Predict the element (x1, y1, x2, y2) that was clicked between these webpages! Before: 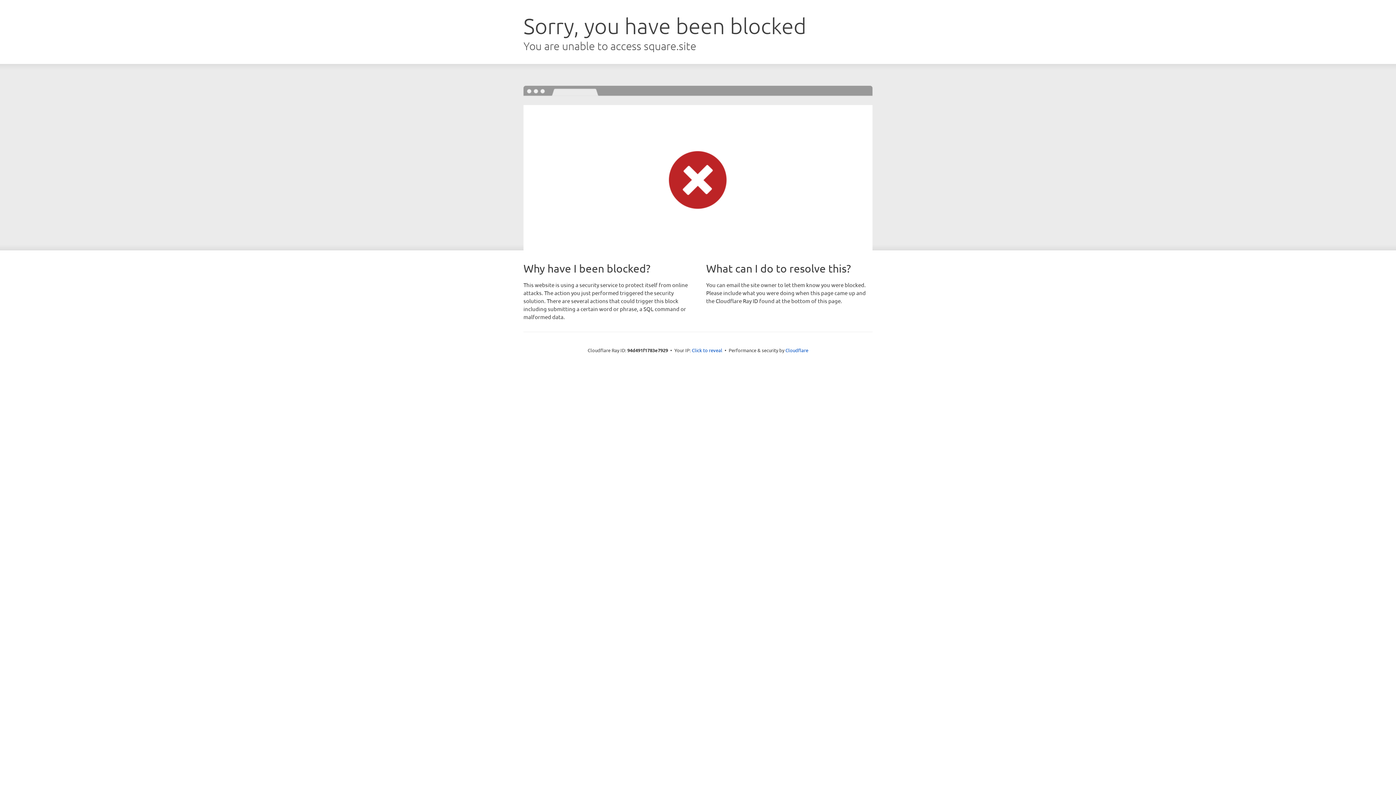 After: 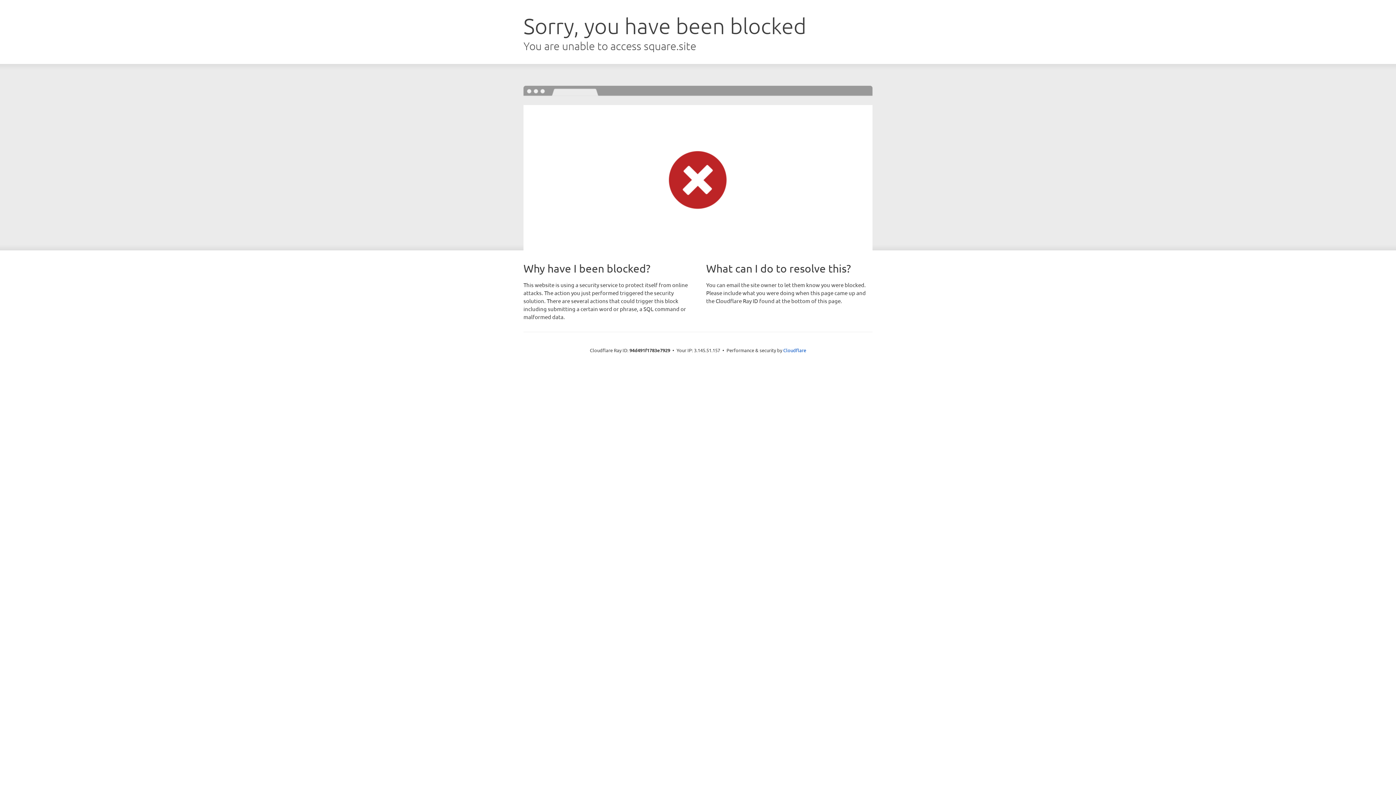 Action: bbox: (692, 346, 722, 353) label: Click to reveal